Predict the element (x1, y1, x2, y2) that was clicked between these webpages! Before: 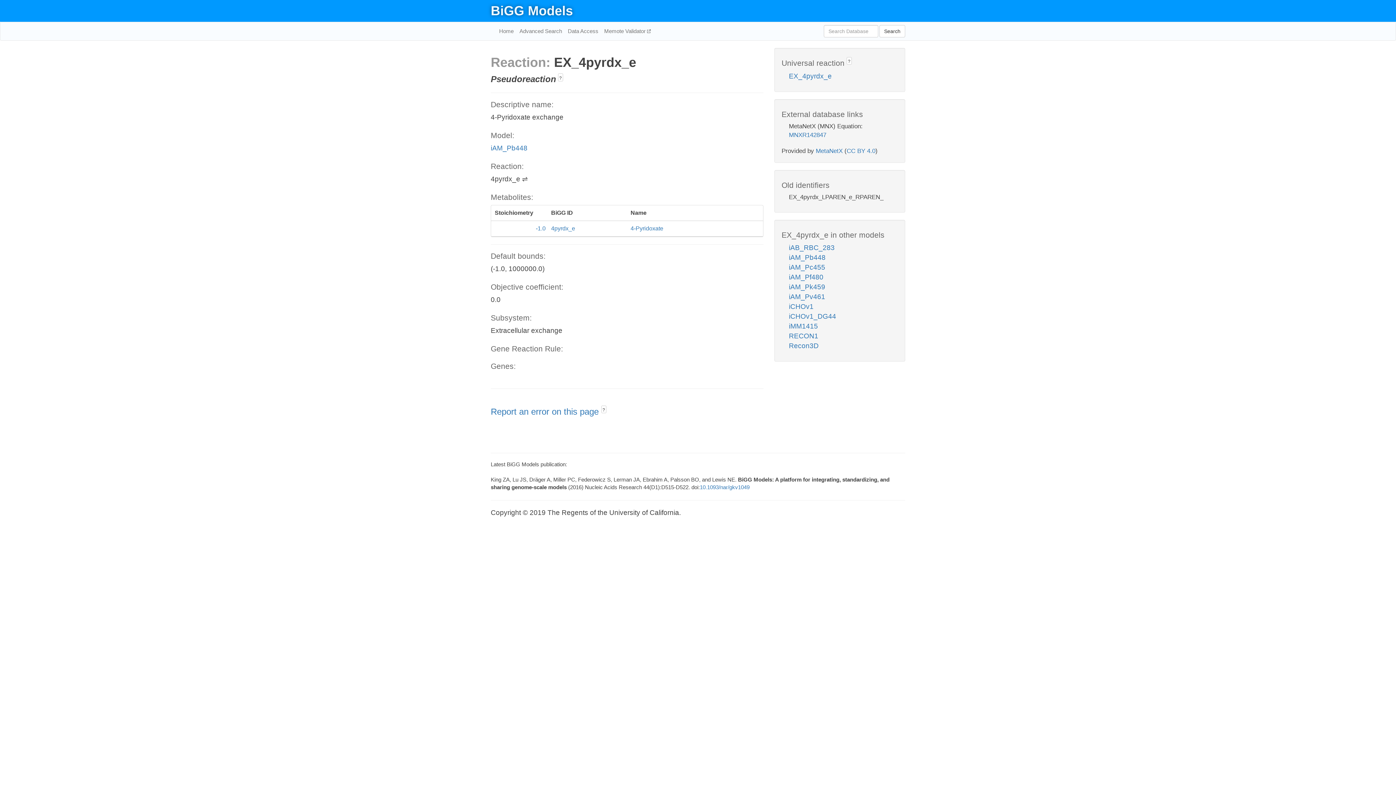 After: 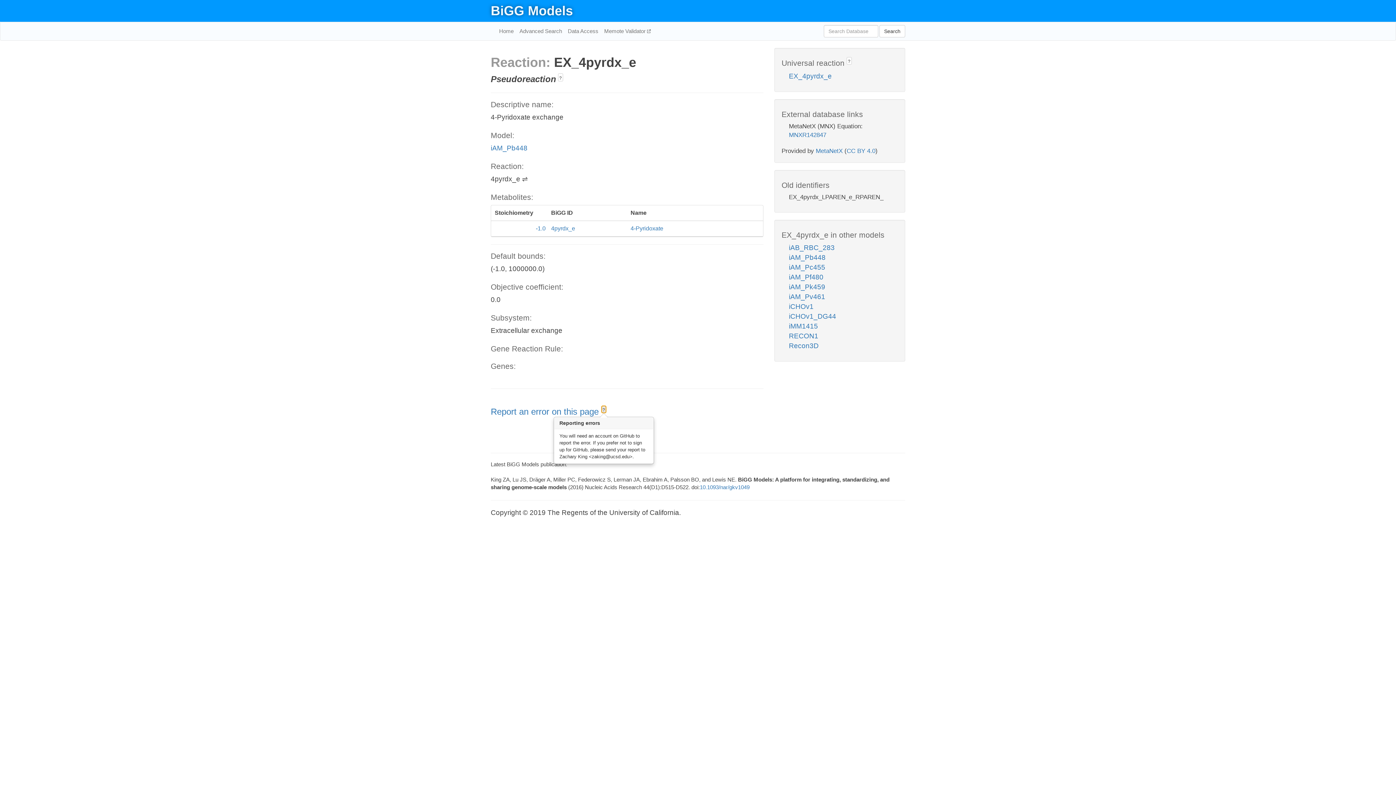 Action: bbox: (601, 405, 606, 413) label: ?